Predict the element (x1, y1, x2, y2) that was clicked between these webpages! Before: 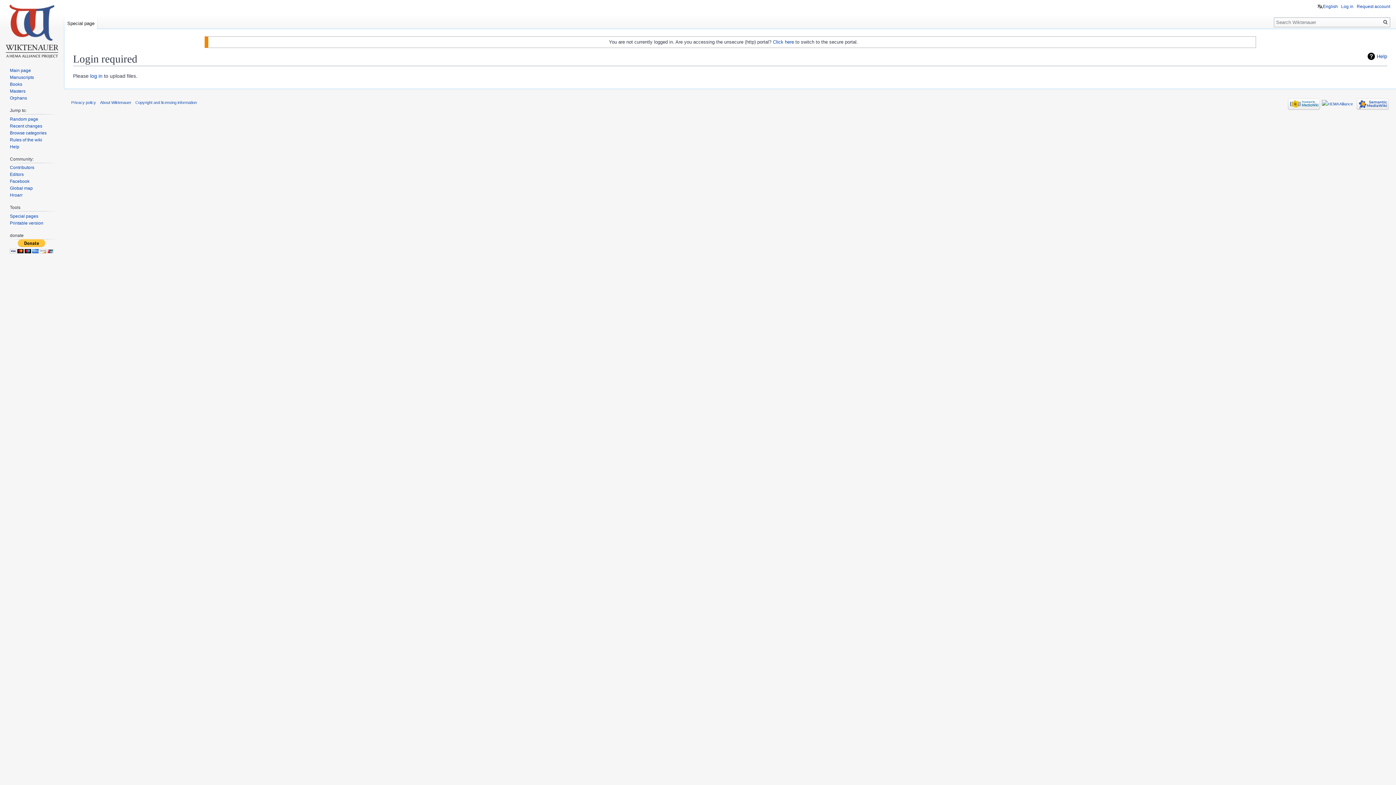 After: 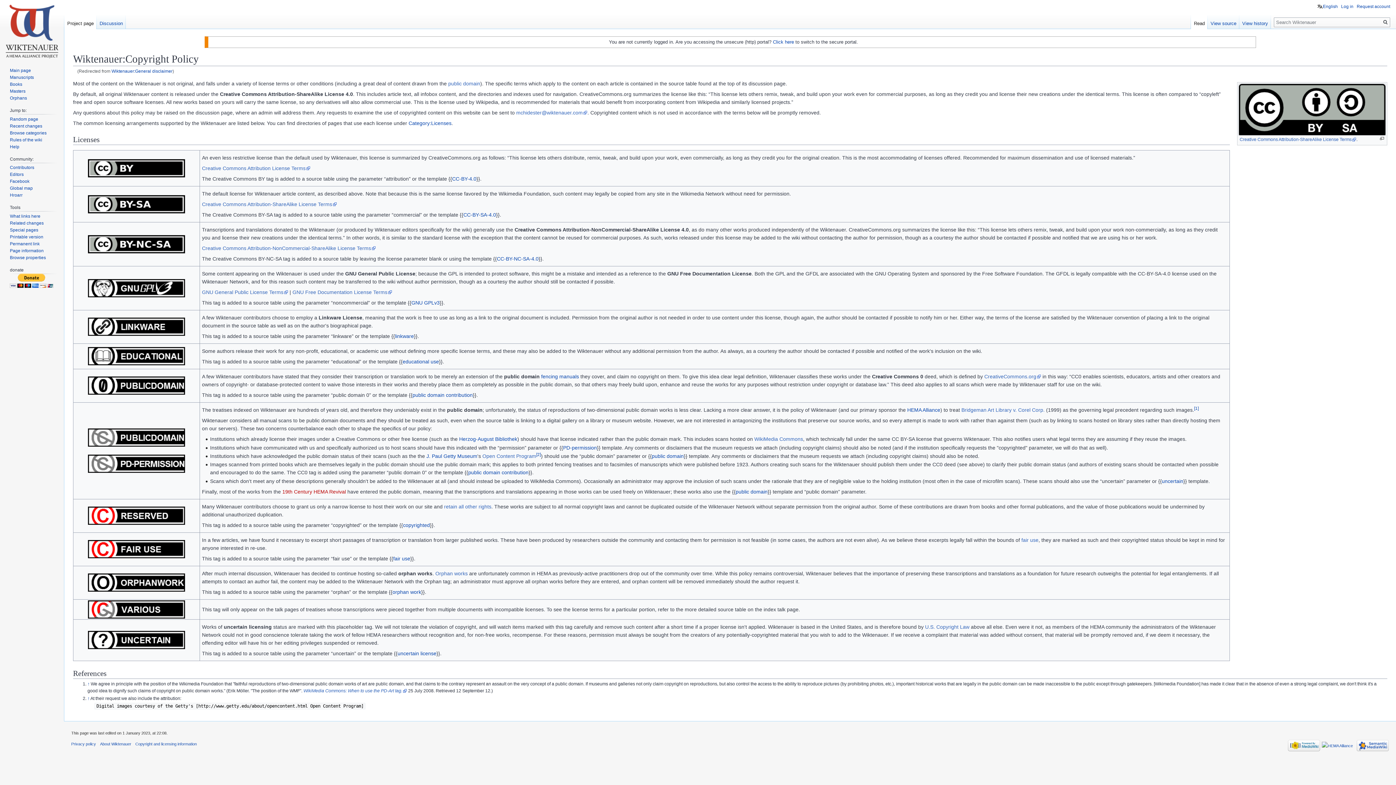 Action: label: Copyright and licensing information bbox: (135, 100, 196, 104)